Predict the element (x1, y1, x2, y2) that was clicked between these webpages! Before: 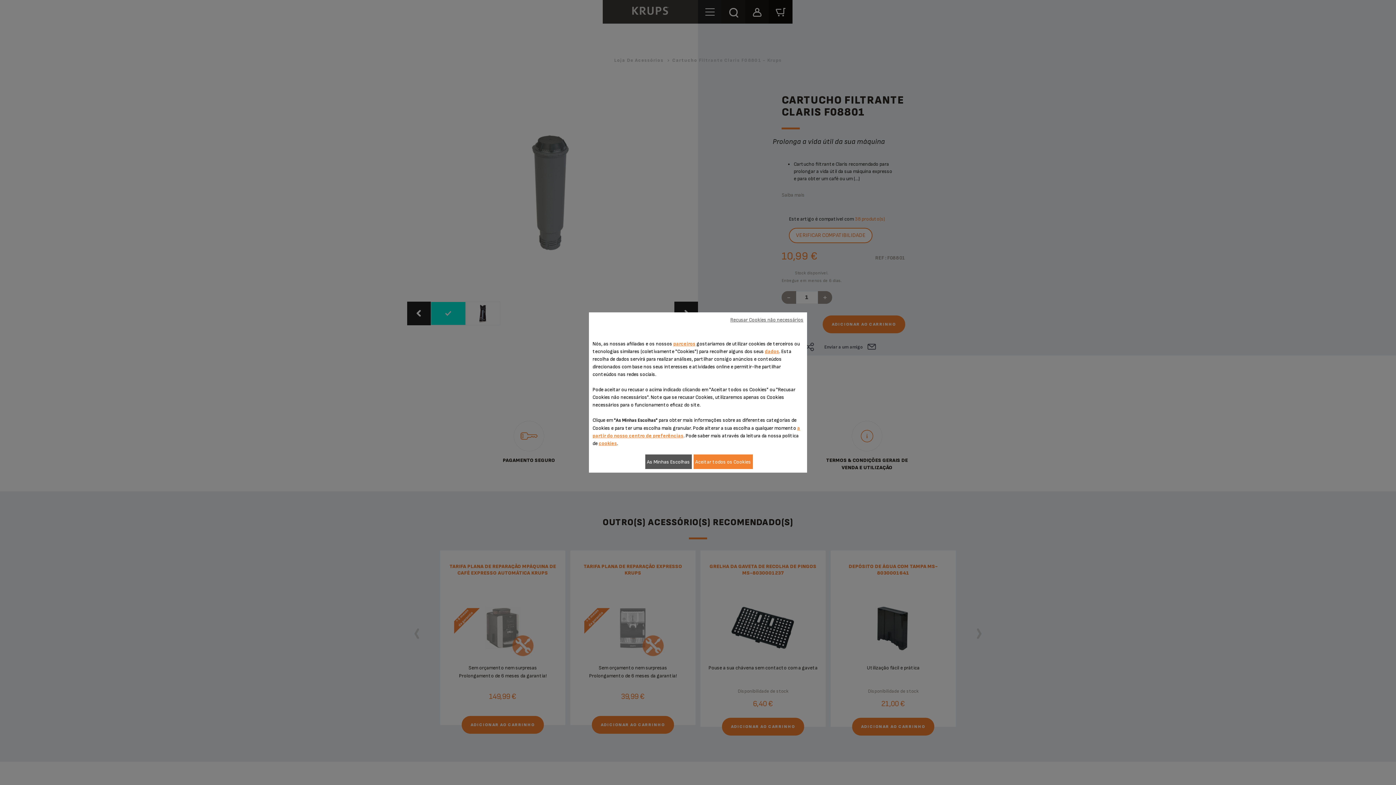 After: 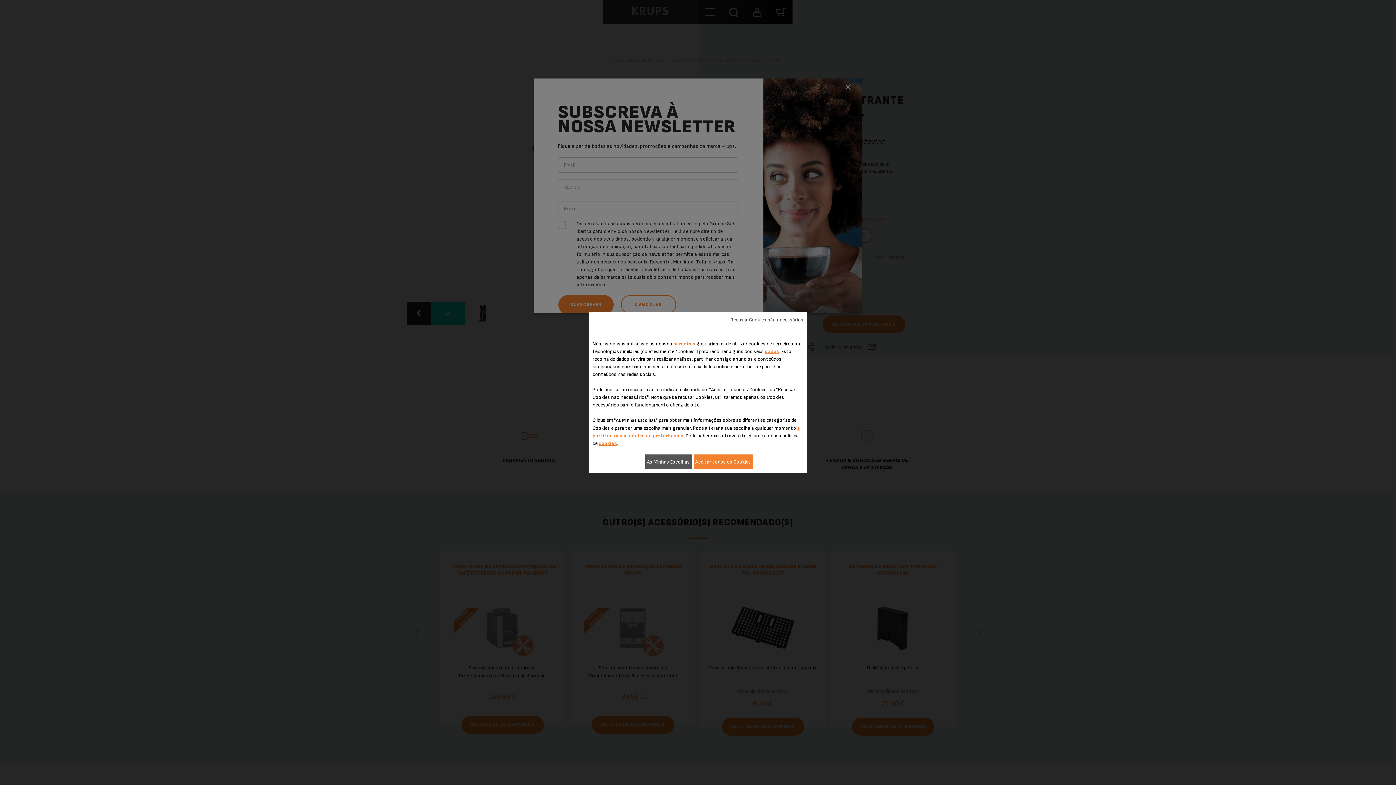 Action: bbox: (598, 440, 617, 446) label: cookies